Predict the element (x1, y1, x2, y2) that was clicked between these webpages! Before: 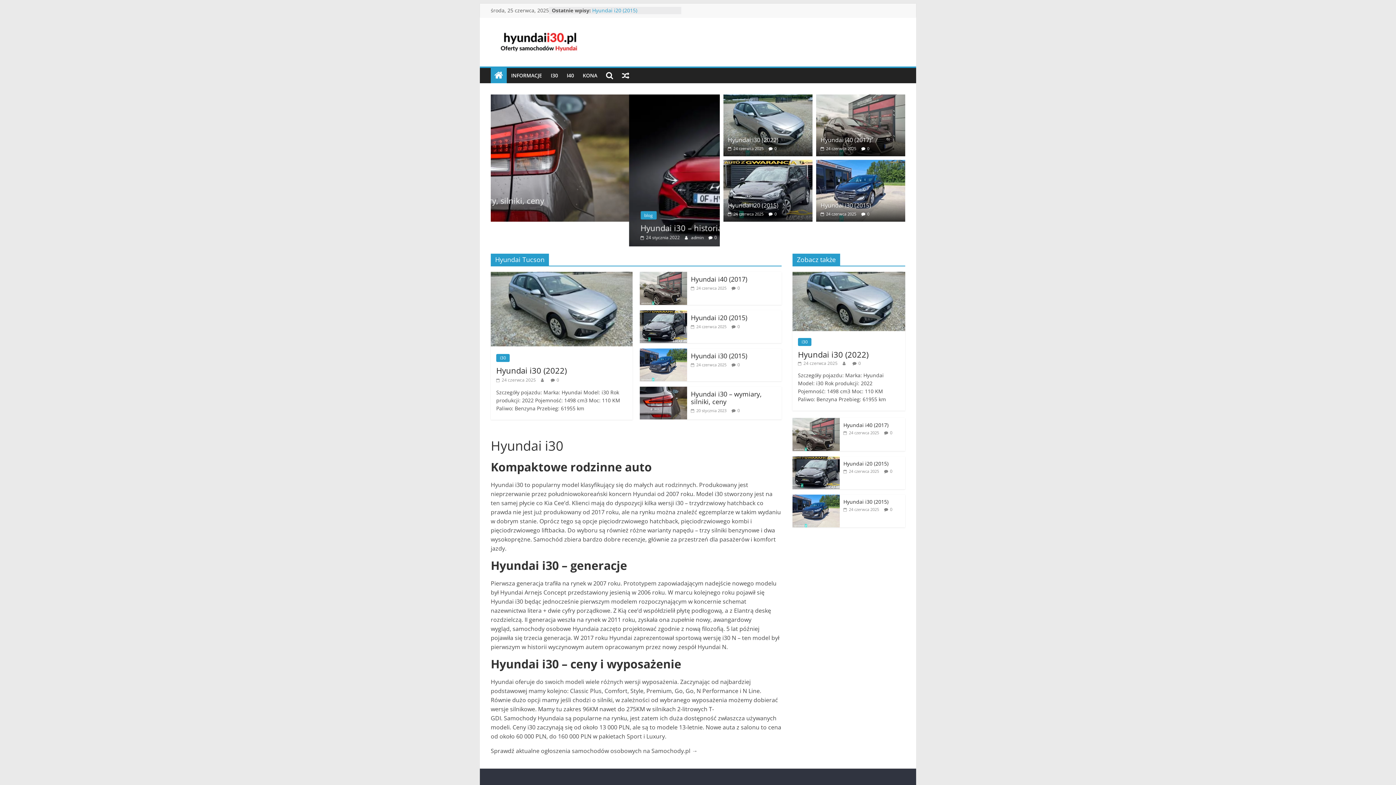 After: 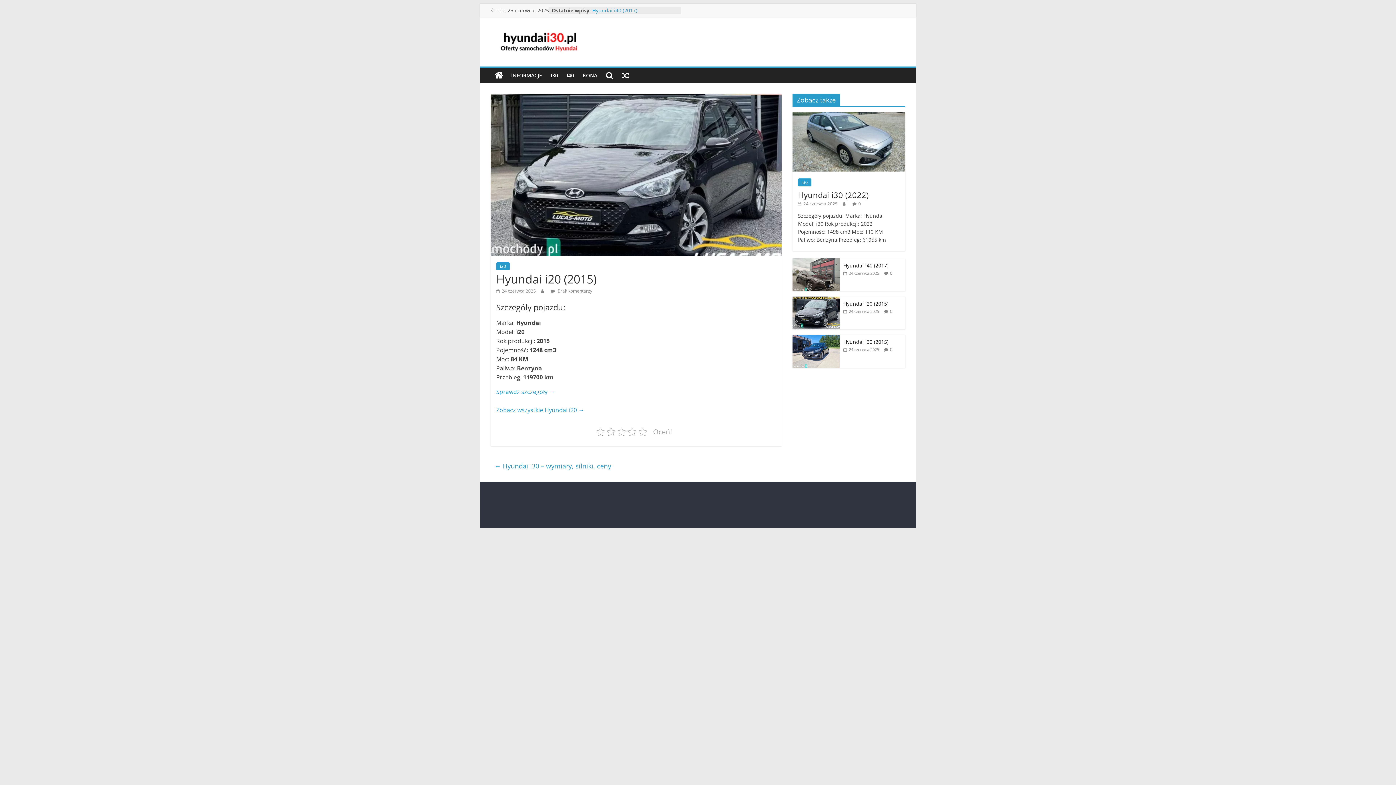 Action: bbox: (691, 302, 726, 308) label:  24 czerwca 2025